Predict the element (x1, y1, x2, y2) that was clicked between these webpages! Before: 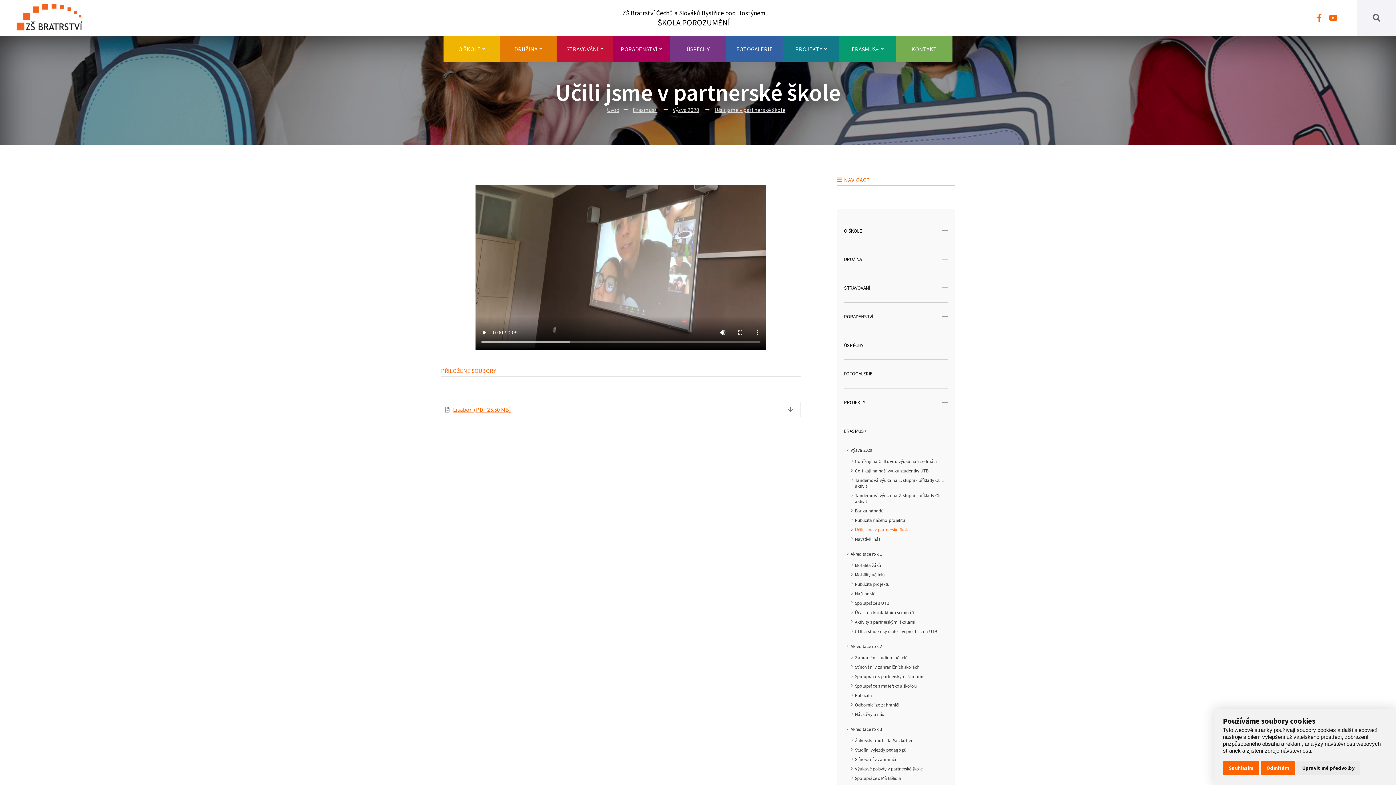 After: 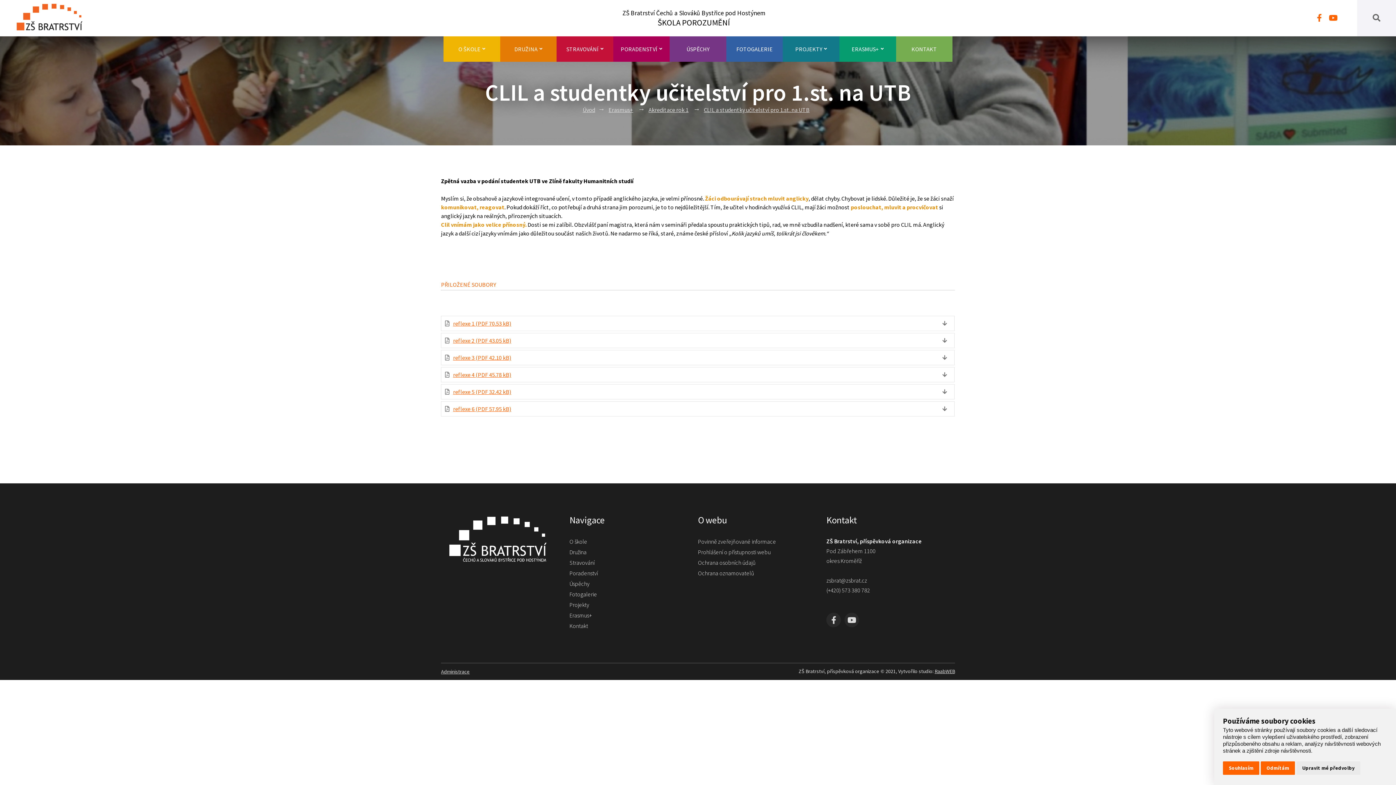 Action: bbox: (848, 628, 947, 634) label: CLIL a studentky učitelství pro 1.st. na UTB